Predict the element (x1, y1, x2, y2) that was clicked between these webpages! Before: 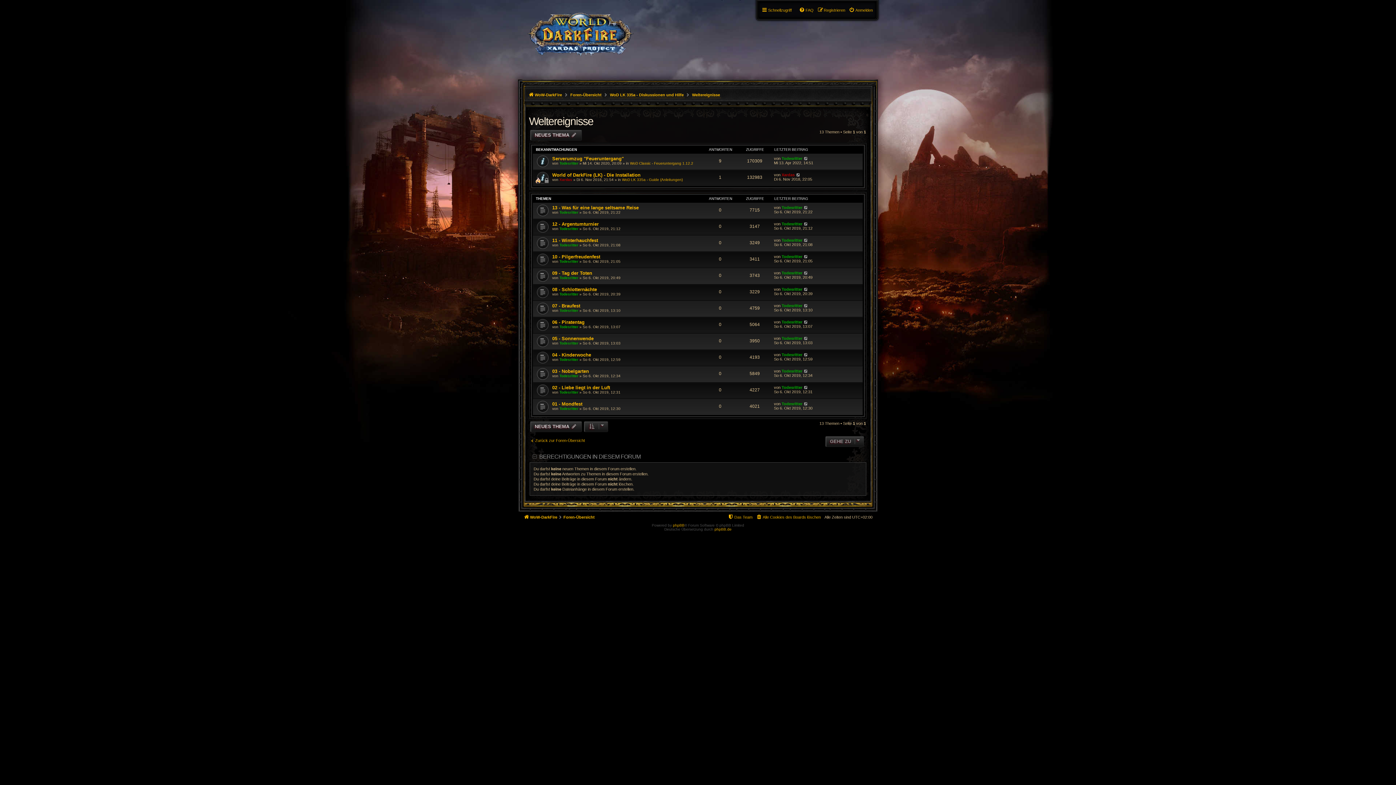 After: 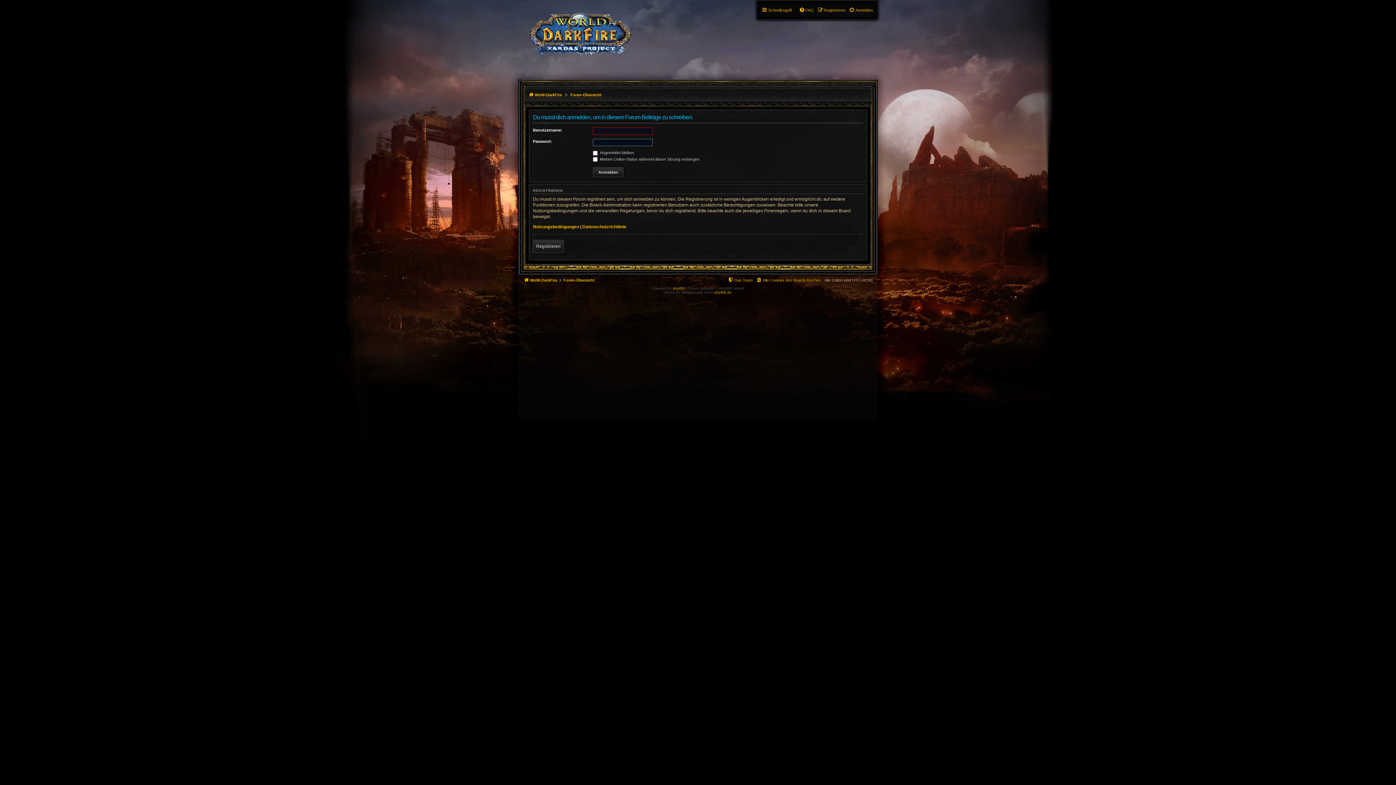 Action: bbox: (530, 421, 582, 432) label: NEUES THEMA 